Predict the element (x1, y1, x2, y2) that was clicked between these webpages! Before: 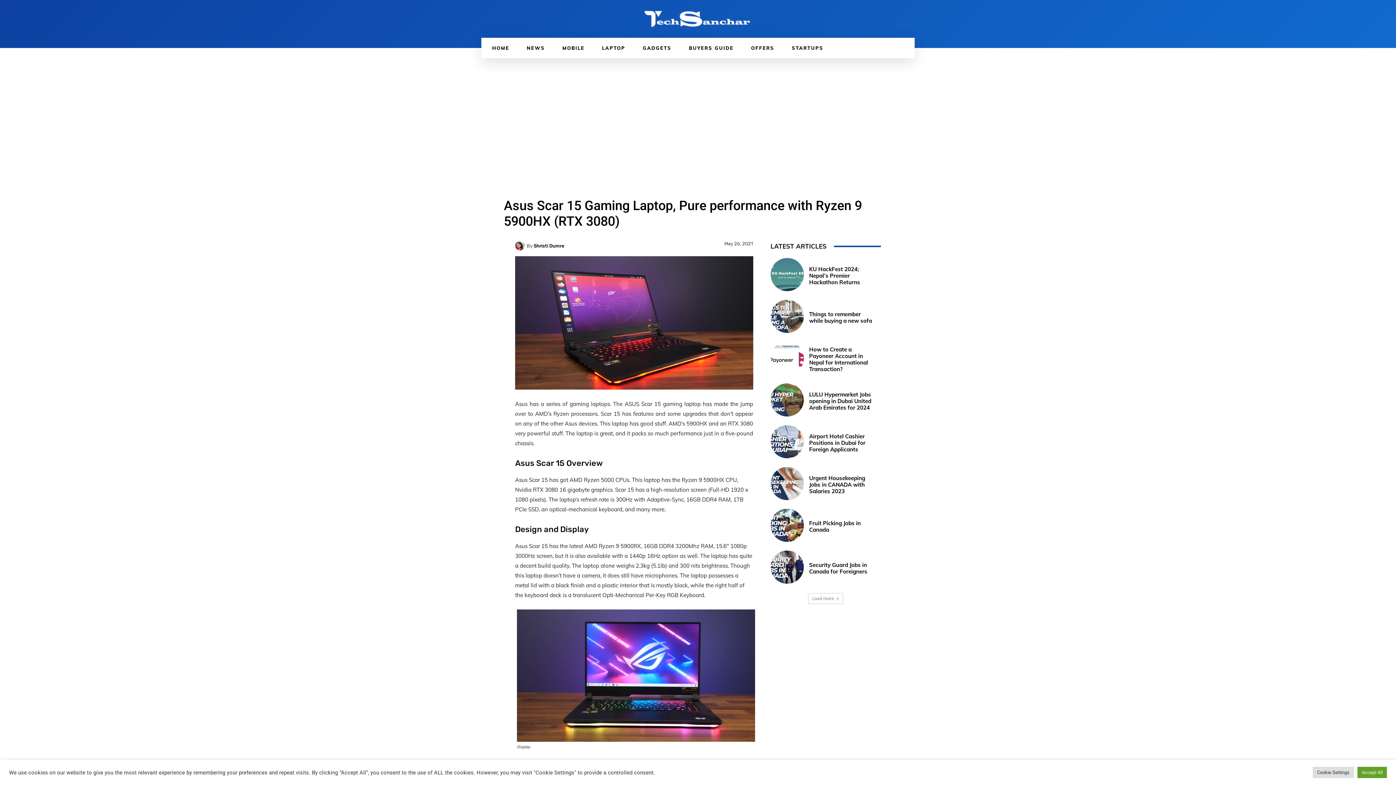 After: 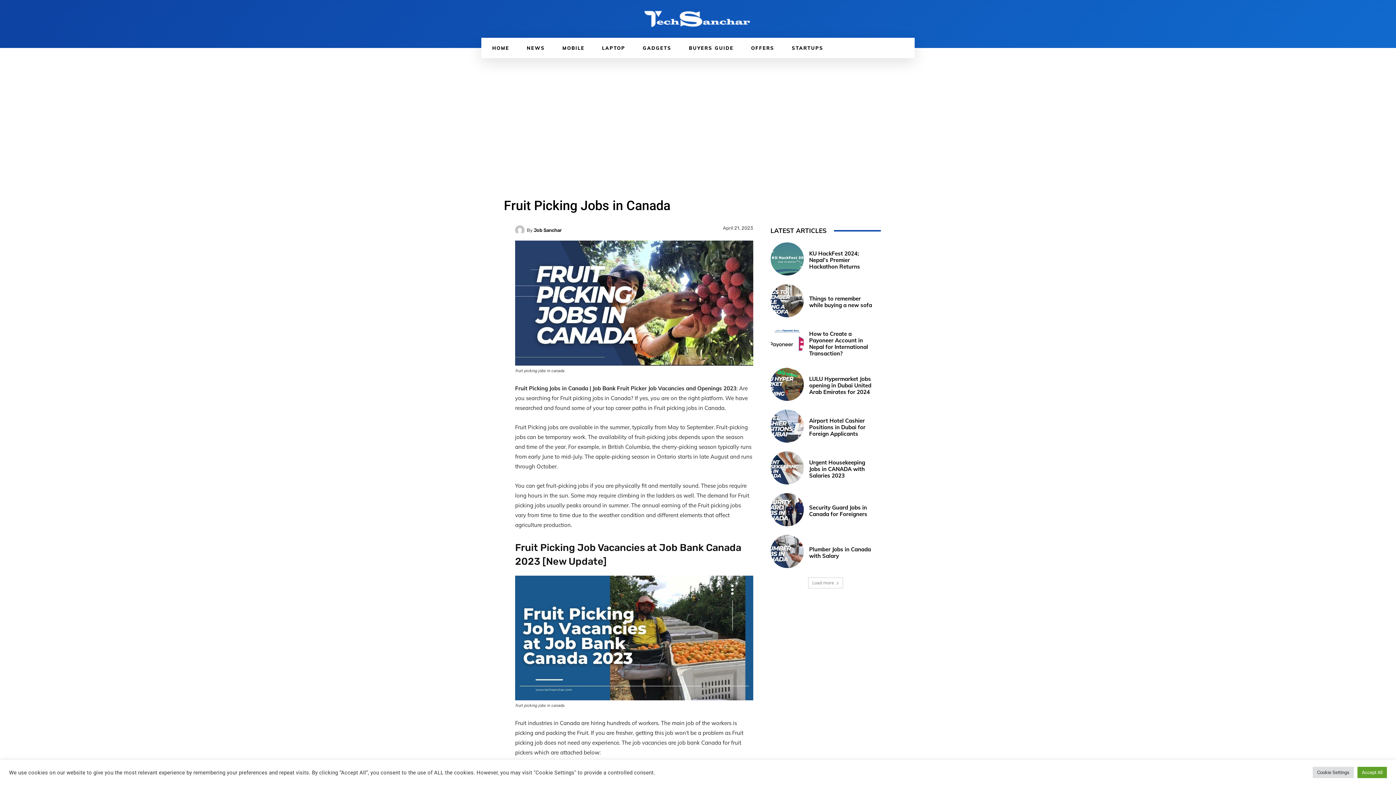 Action: bbox: (770, 509, 803, 542)